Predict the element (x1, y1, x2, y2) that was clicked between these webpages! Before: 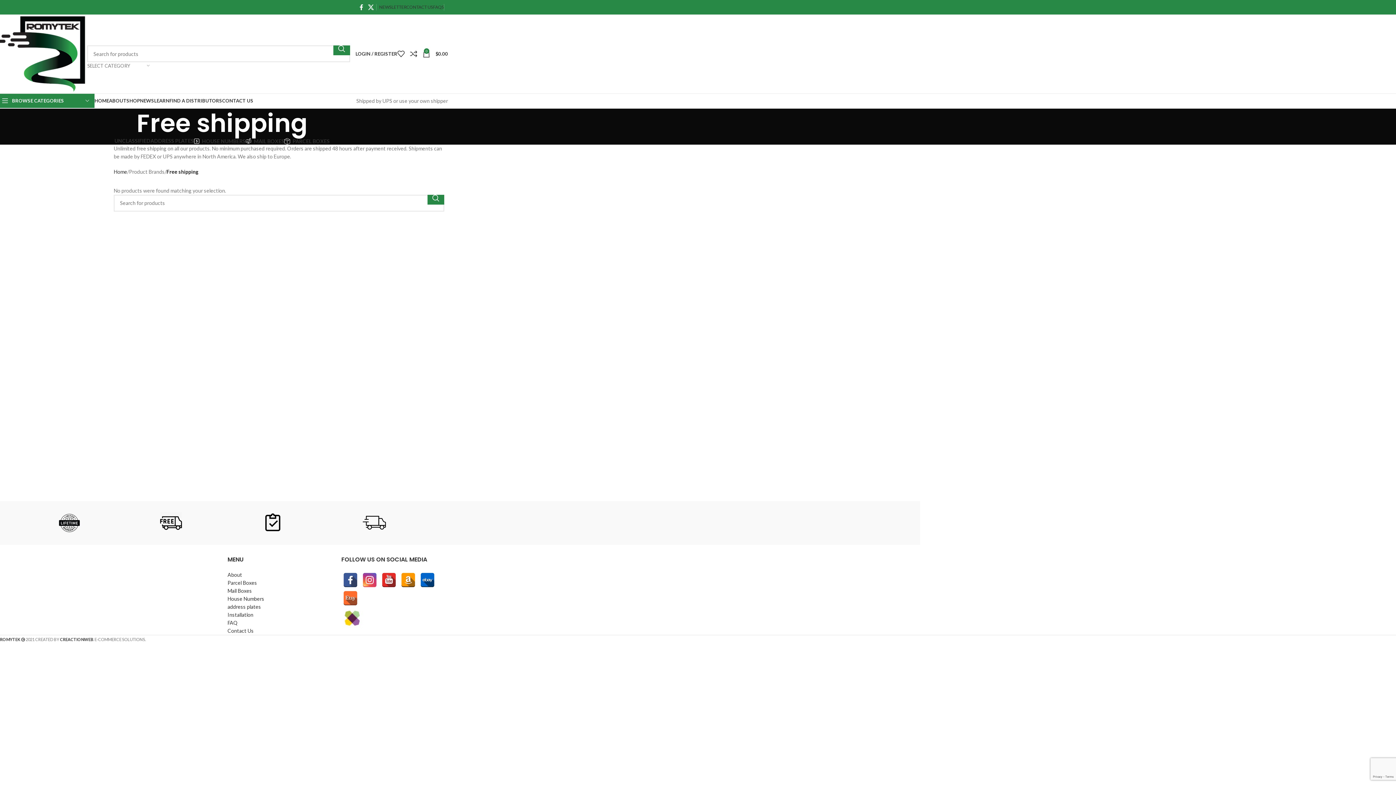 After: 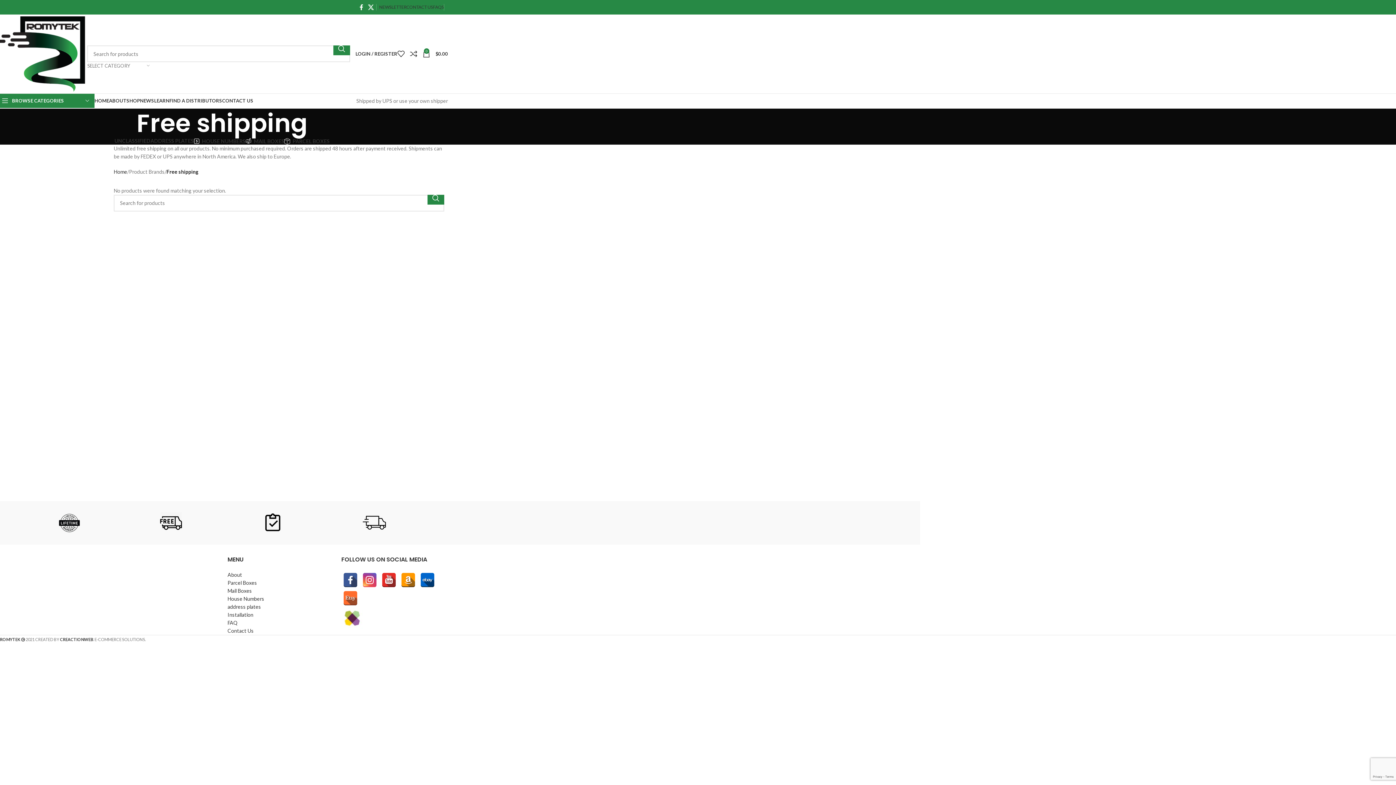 Action: bbox: (362, 510, 377, 525)